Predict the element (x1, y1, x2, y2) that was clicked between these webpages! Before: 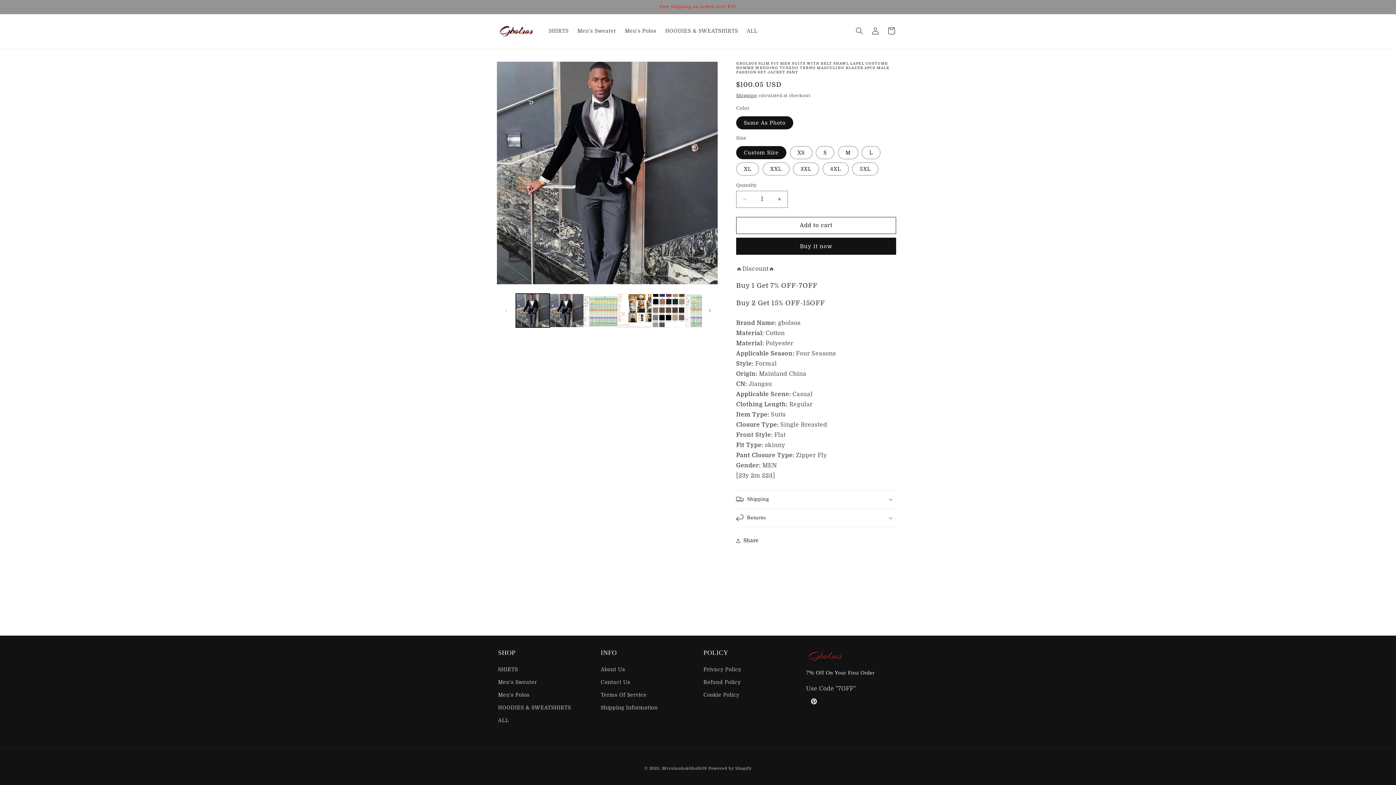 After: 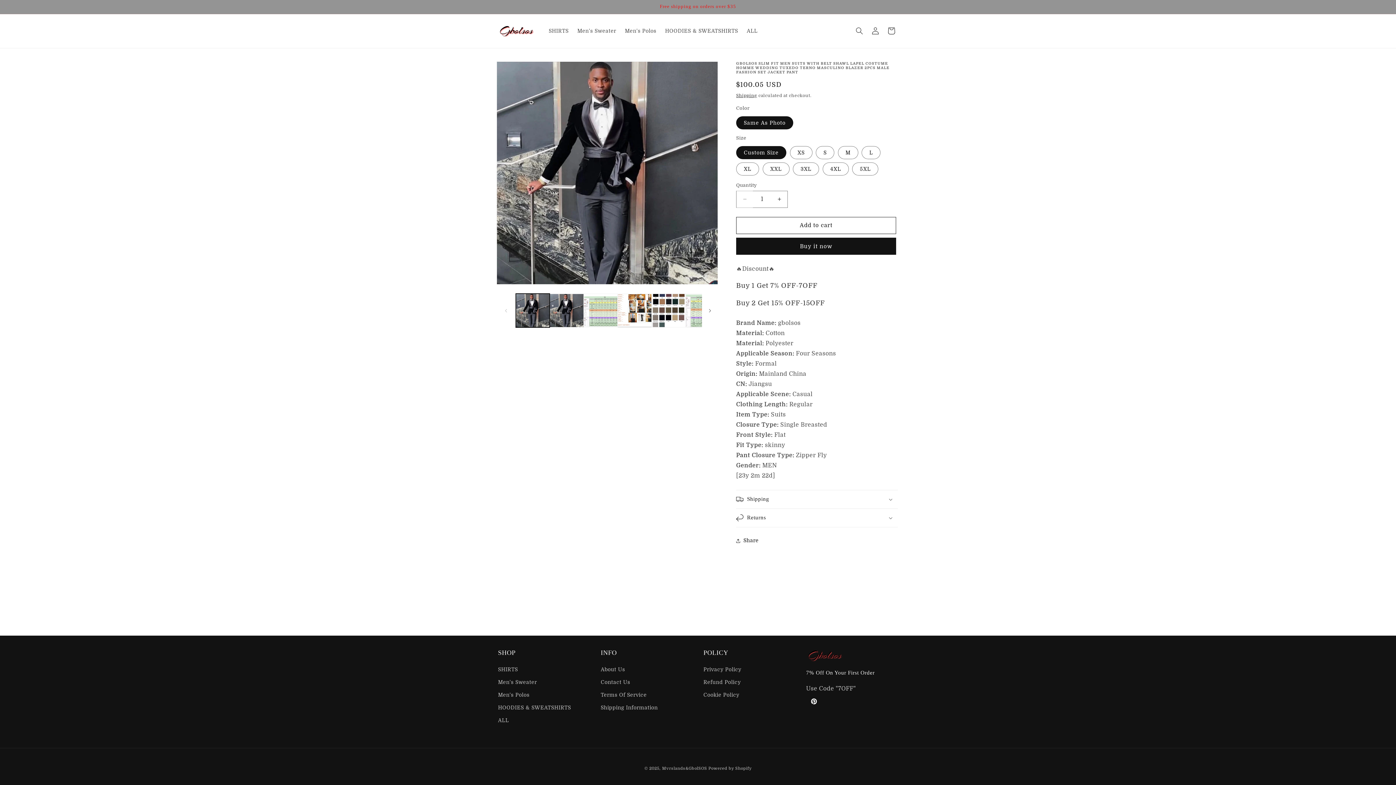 Action: bbox: (736, 190, 753, 207) label: Decrease quantity for Gbolsos Slim Fit Men Suits With Belt Shawl Lapel Costume Homme Wedding Tuxedo Terno Masculino Blazer 2PCS Male Fashion Set Jacket Pant